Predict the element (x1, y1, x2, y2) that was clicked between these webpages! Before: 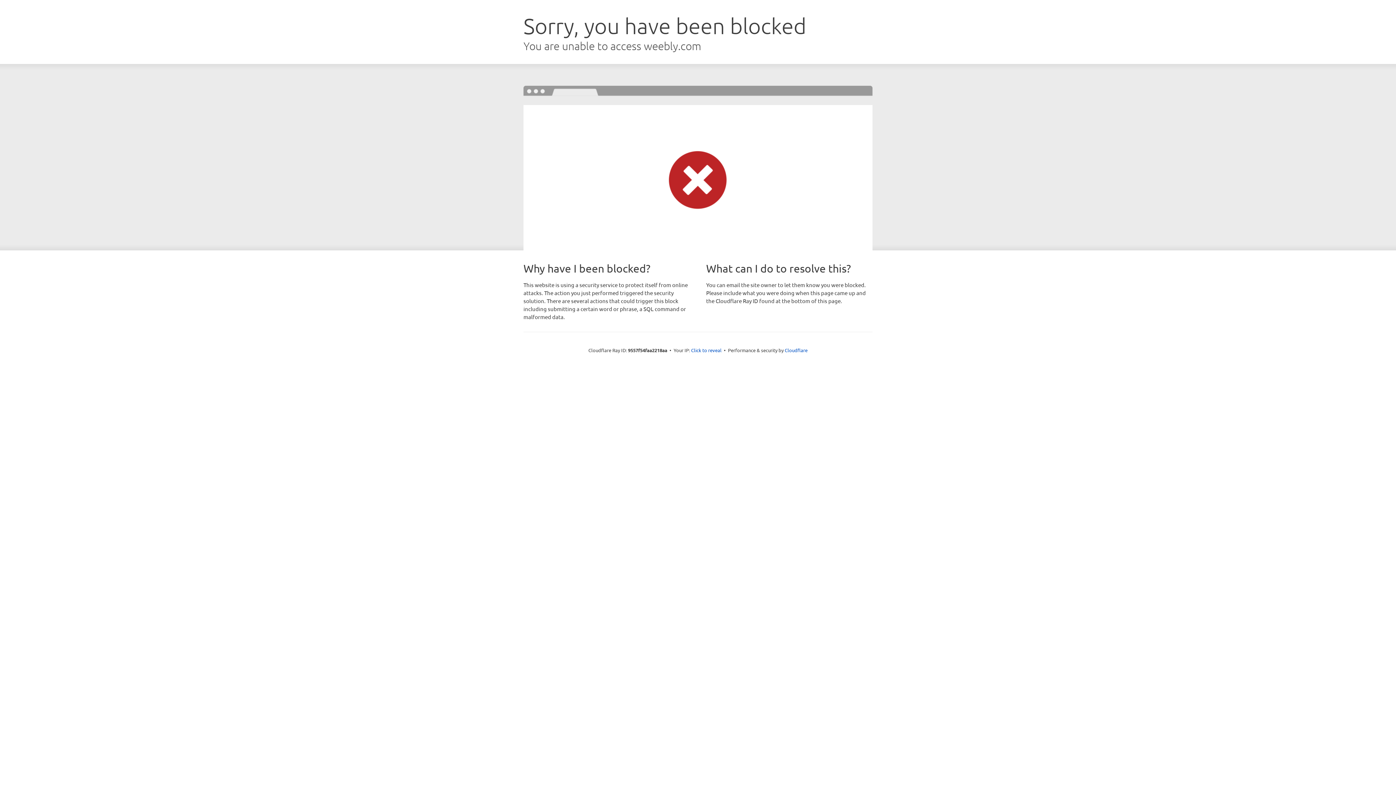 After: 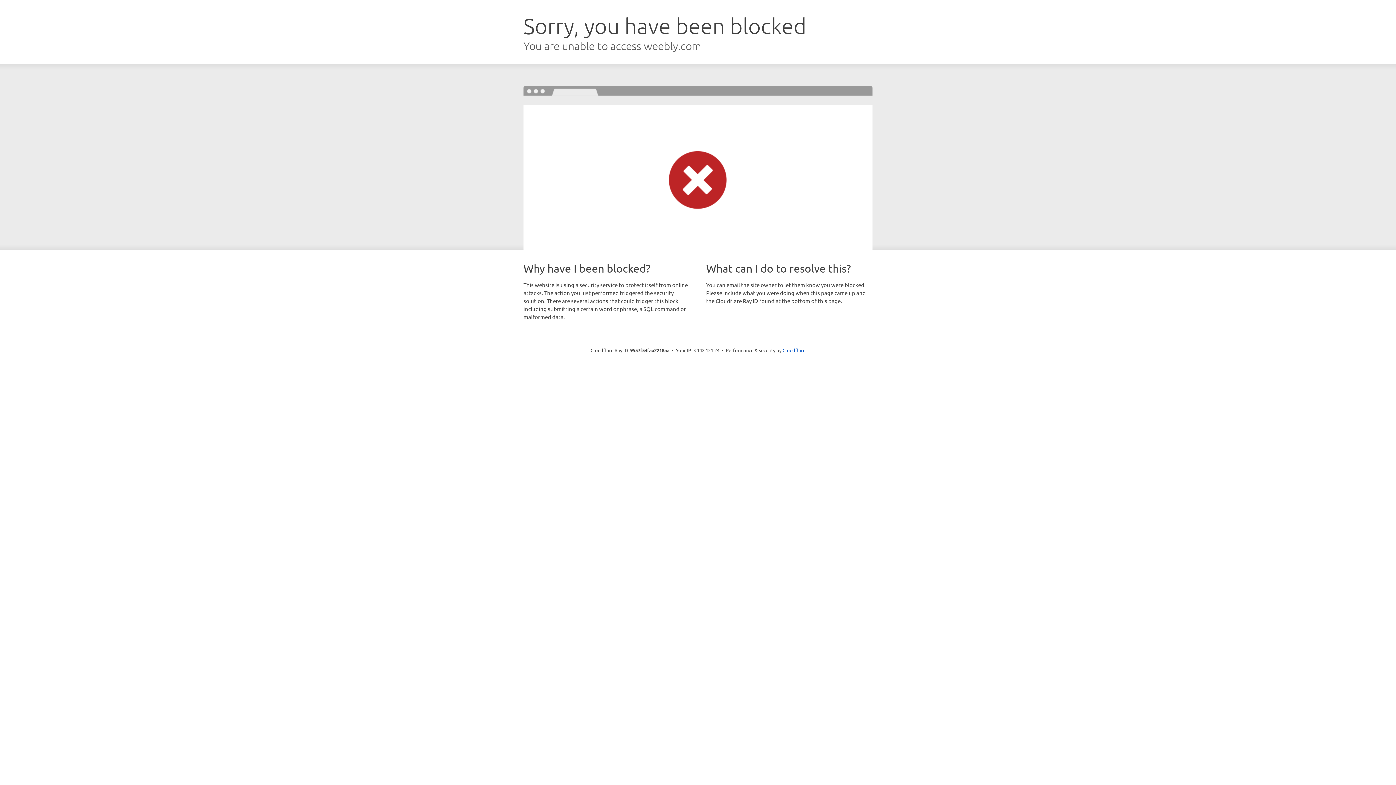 Action: bbox: (691, 346, 721, 353) label: Click to reveal